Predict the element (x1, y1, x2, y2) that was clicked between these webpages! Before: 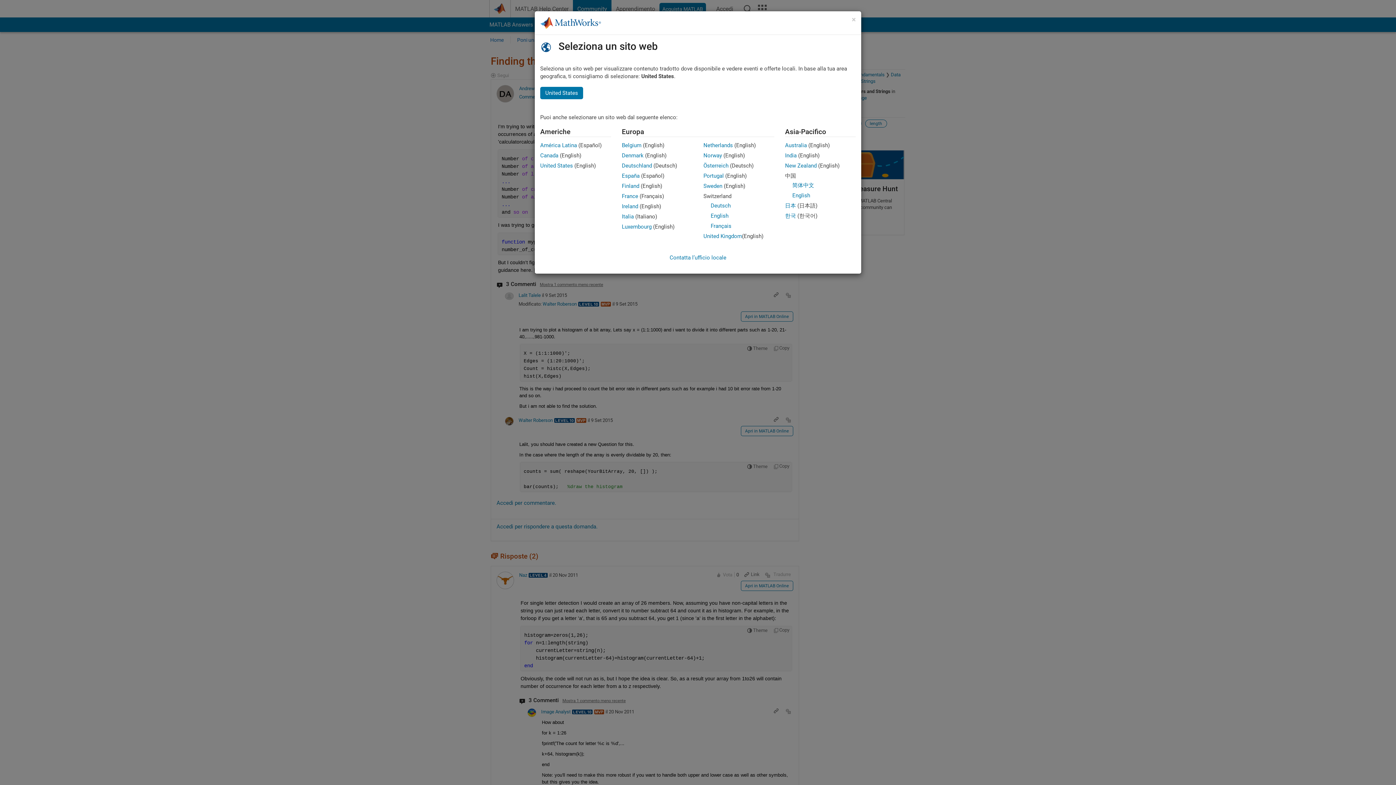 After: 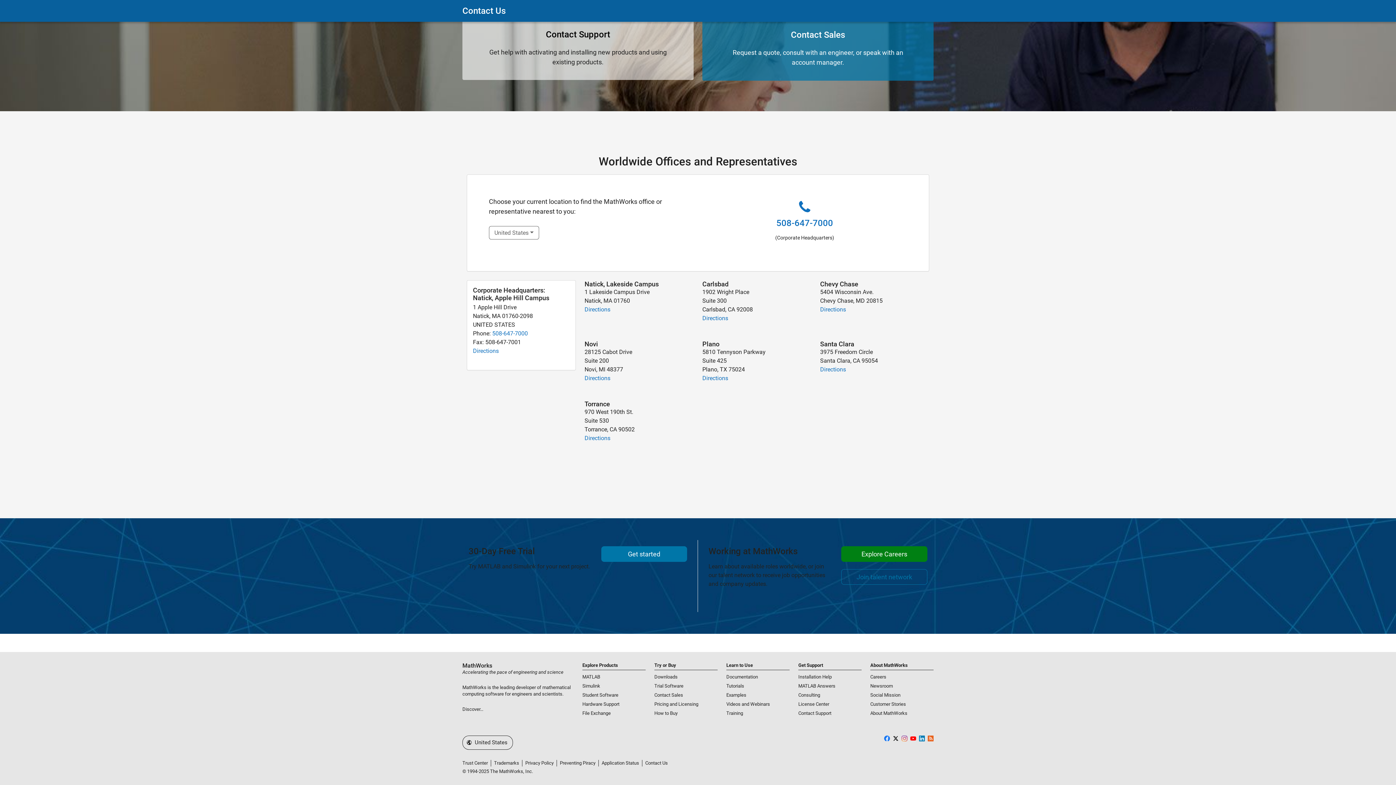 Action: bbox: (669, 254, 726, 261) label: Contatta l’ufficio locale